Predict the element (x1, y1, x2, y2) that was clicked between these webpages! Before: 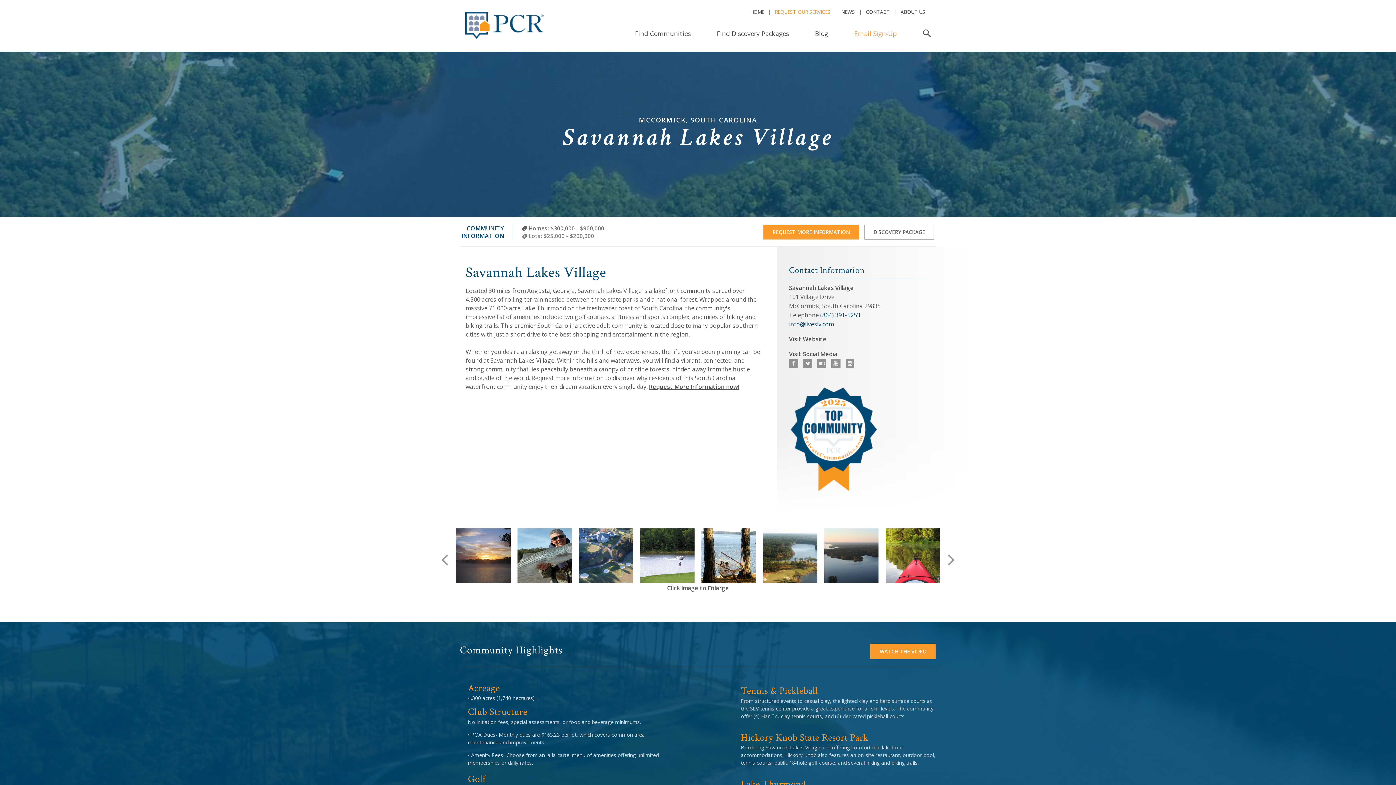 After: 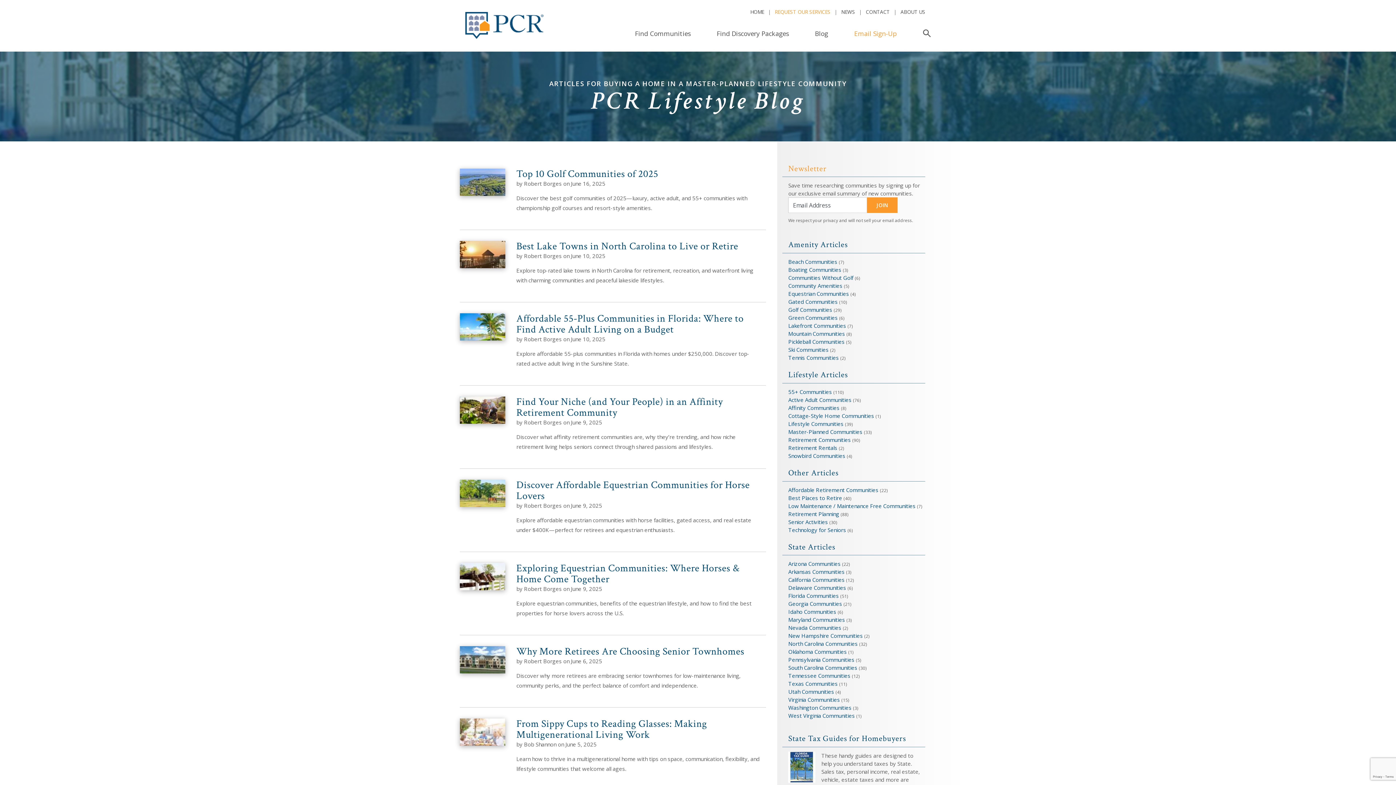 Action: label: Blog bbox: (812, 25, 831, 41)